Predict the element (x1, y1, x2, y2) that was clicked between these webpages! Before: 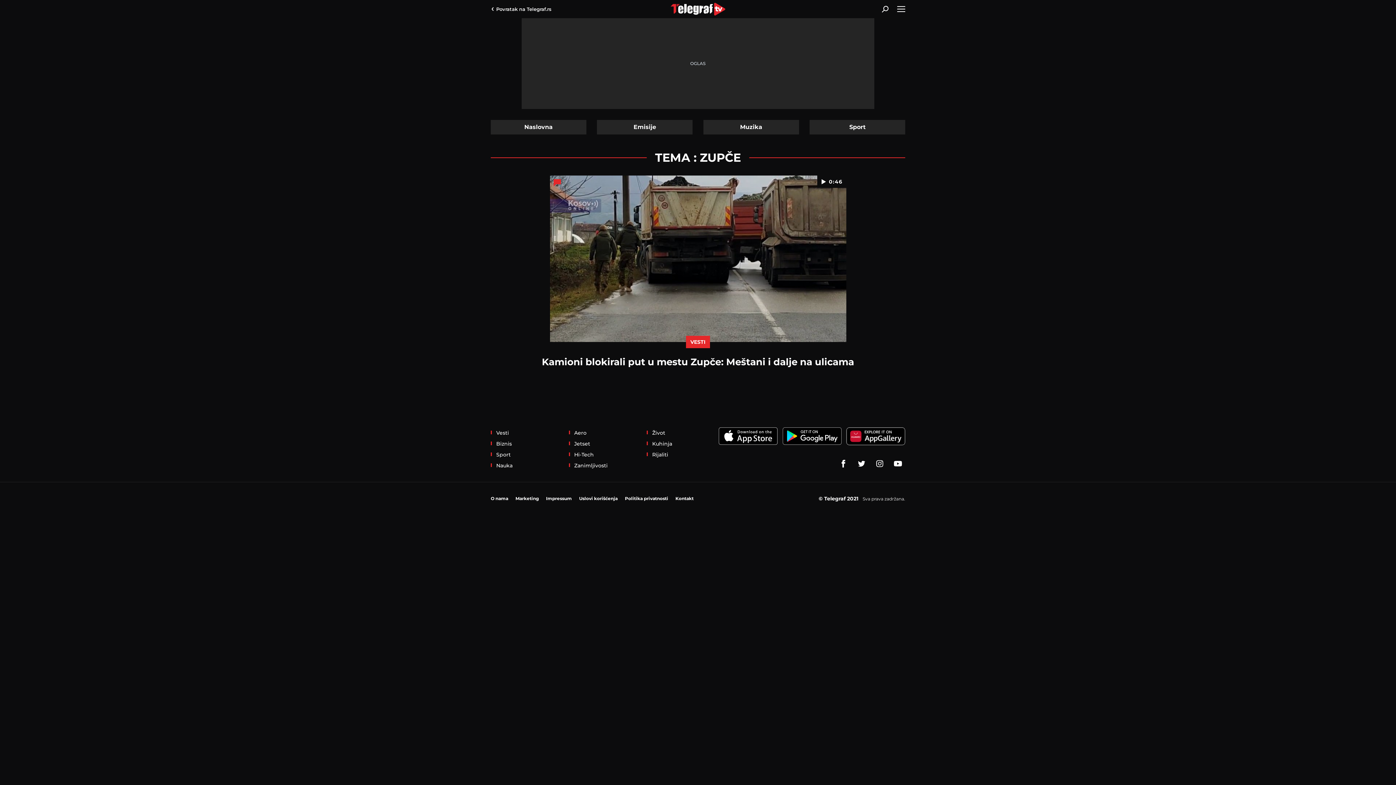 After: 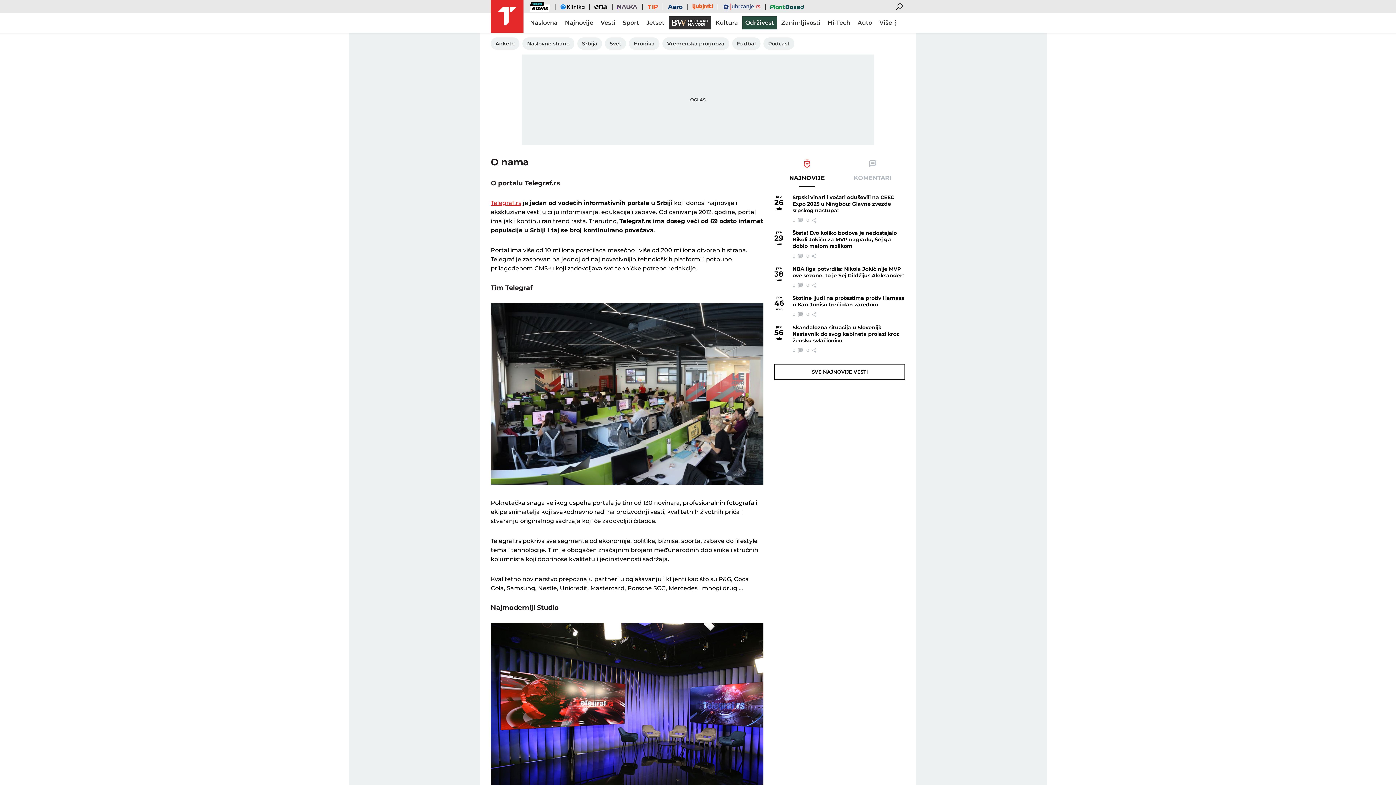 Action: label: O nama bbox: (490, 493, 508, 504)